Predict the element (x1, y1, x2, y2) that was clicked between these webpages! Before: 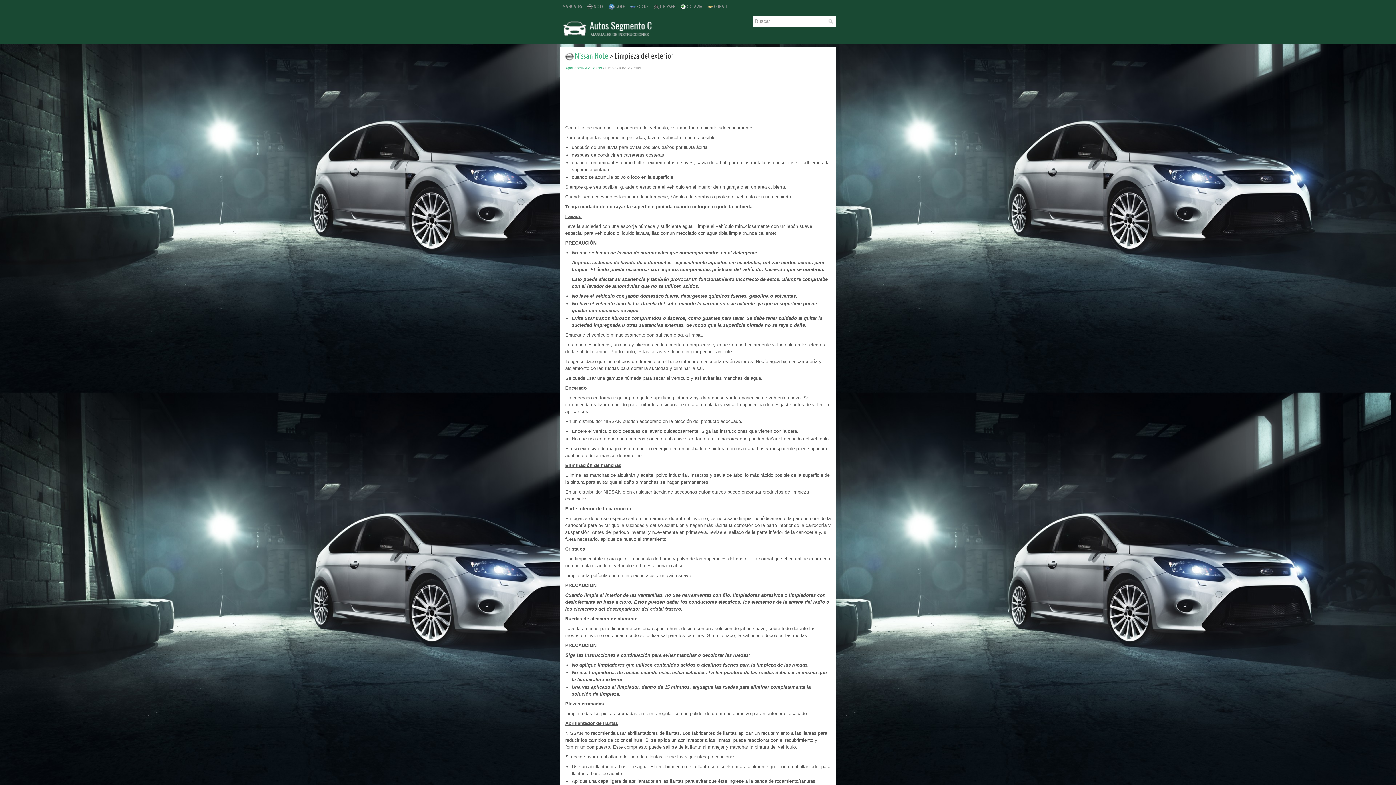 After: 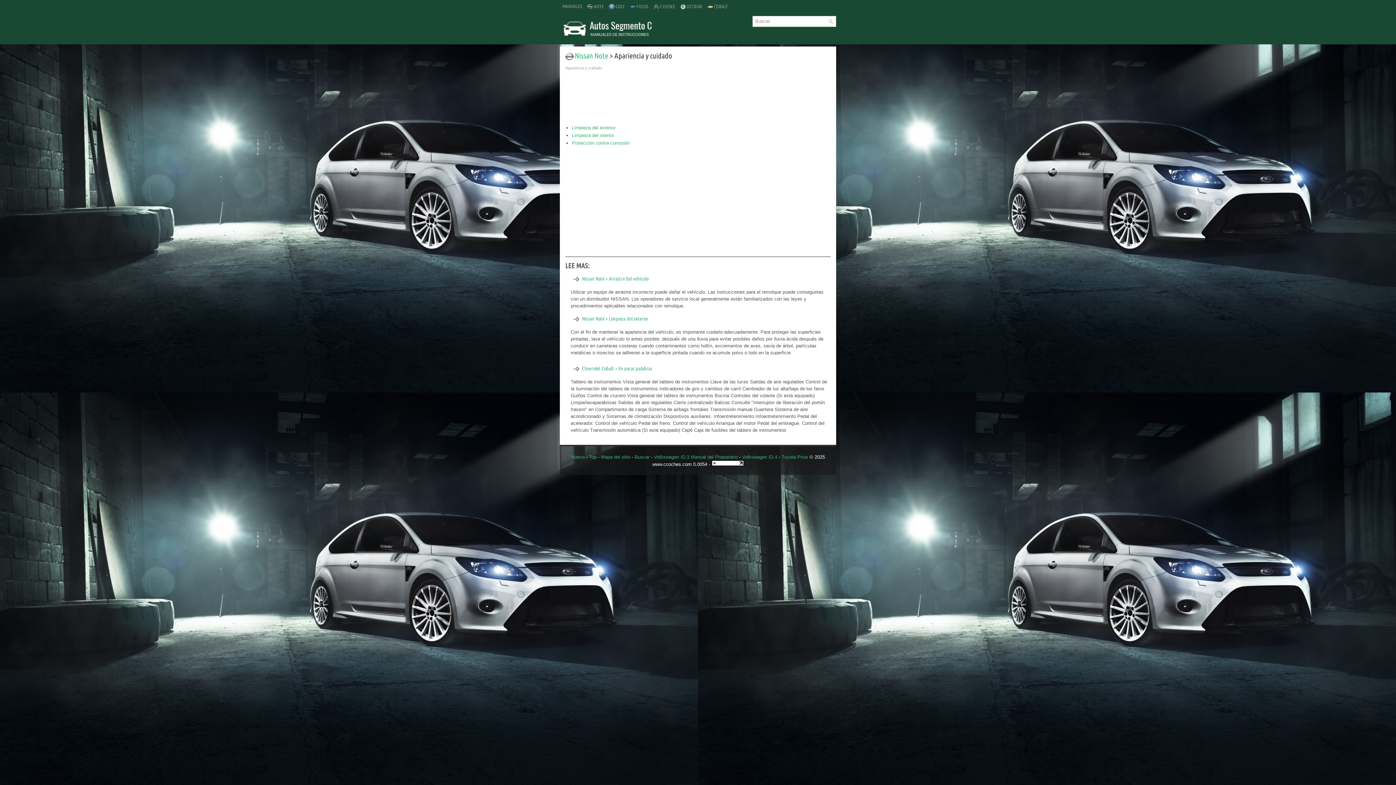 Action: label: Apariencia y cuidado bbox: (565, 65, 602, 70)